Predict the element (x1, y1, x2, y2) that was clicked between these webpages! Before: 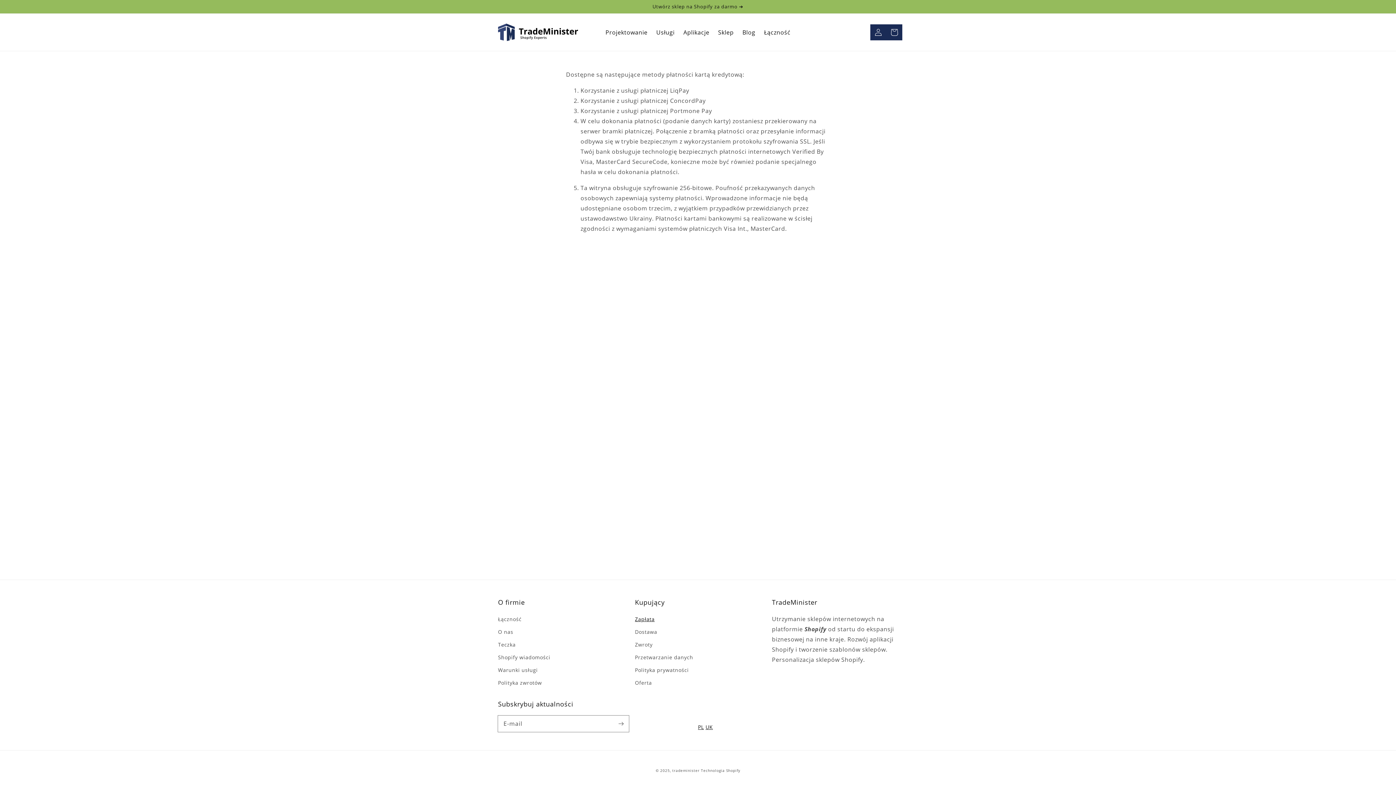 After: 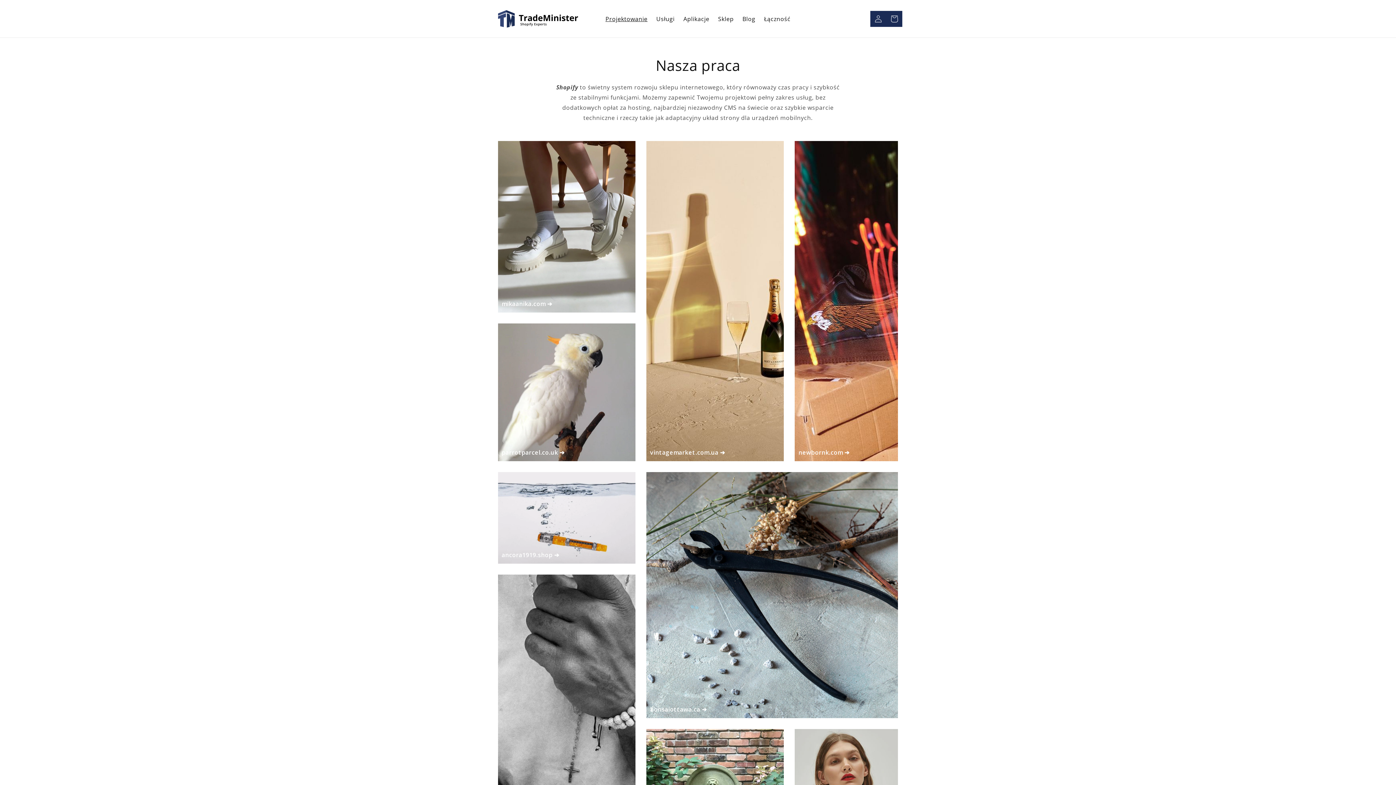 Action: label: Projektowanie bbox: (601, 24, 652, 40)